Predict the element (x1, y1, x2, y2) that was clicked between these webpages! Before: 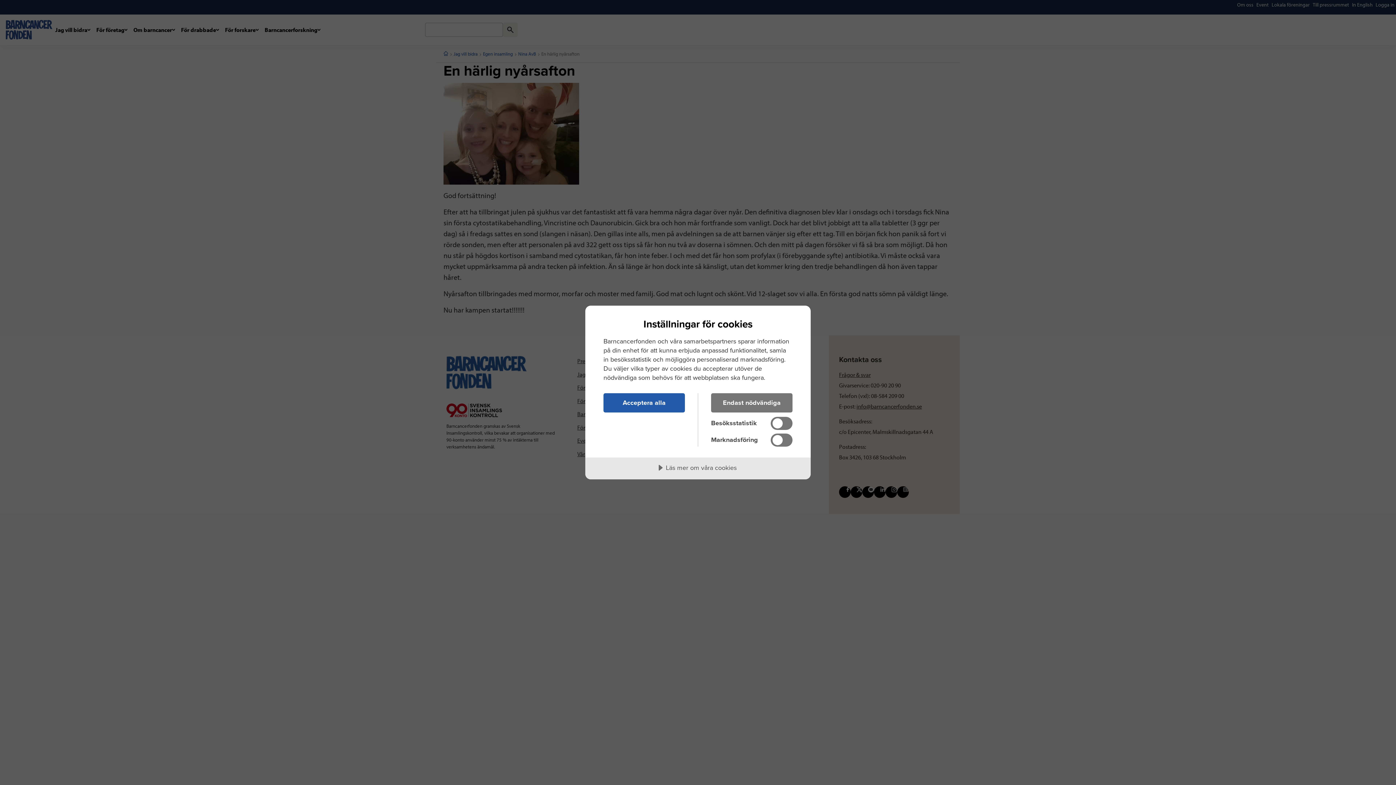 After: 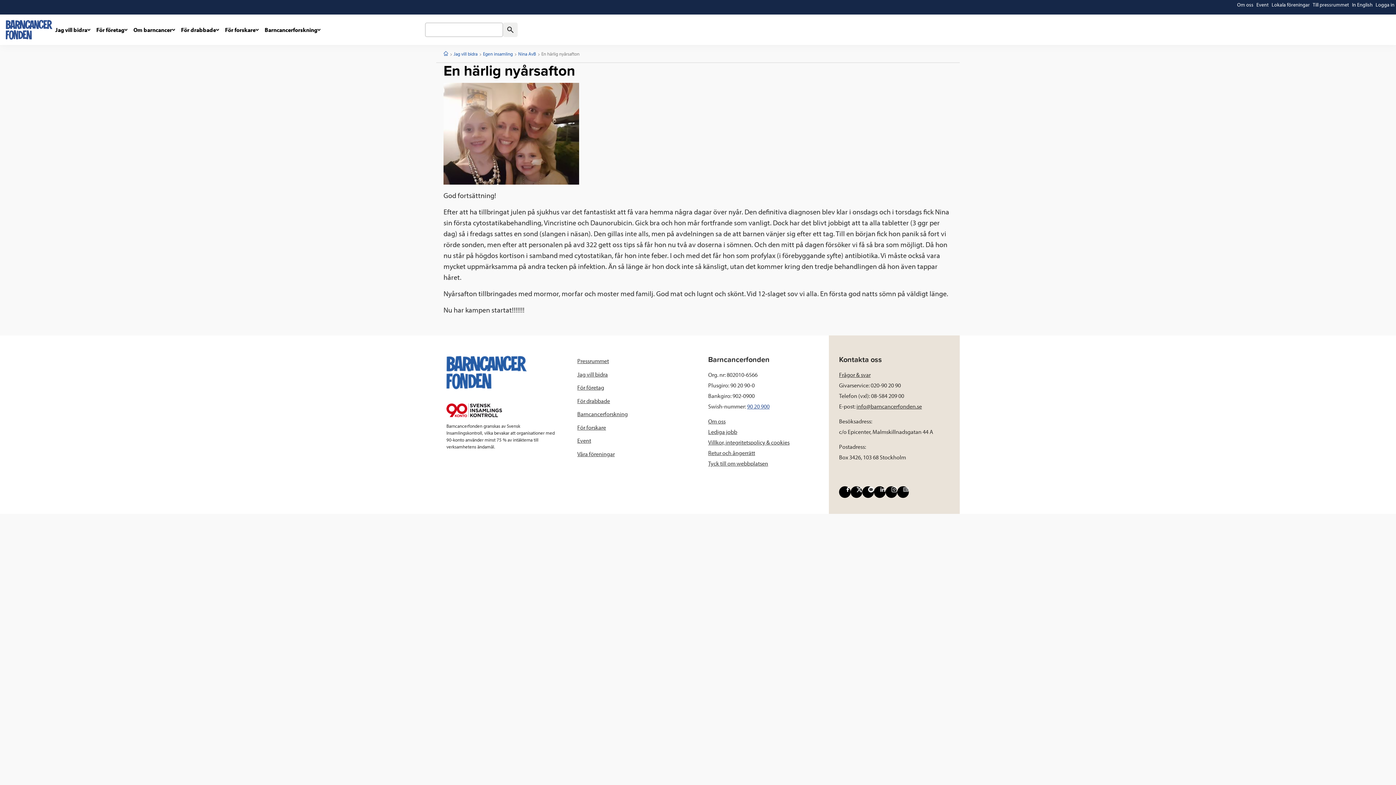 Action: bbox: (711, 393, 792, 412) label: Endast nödvändiga